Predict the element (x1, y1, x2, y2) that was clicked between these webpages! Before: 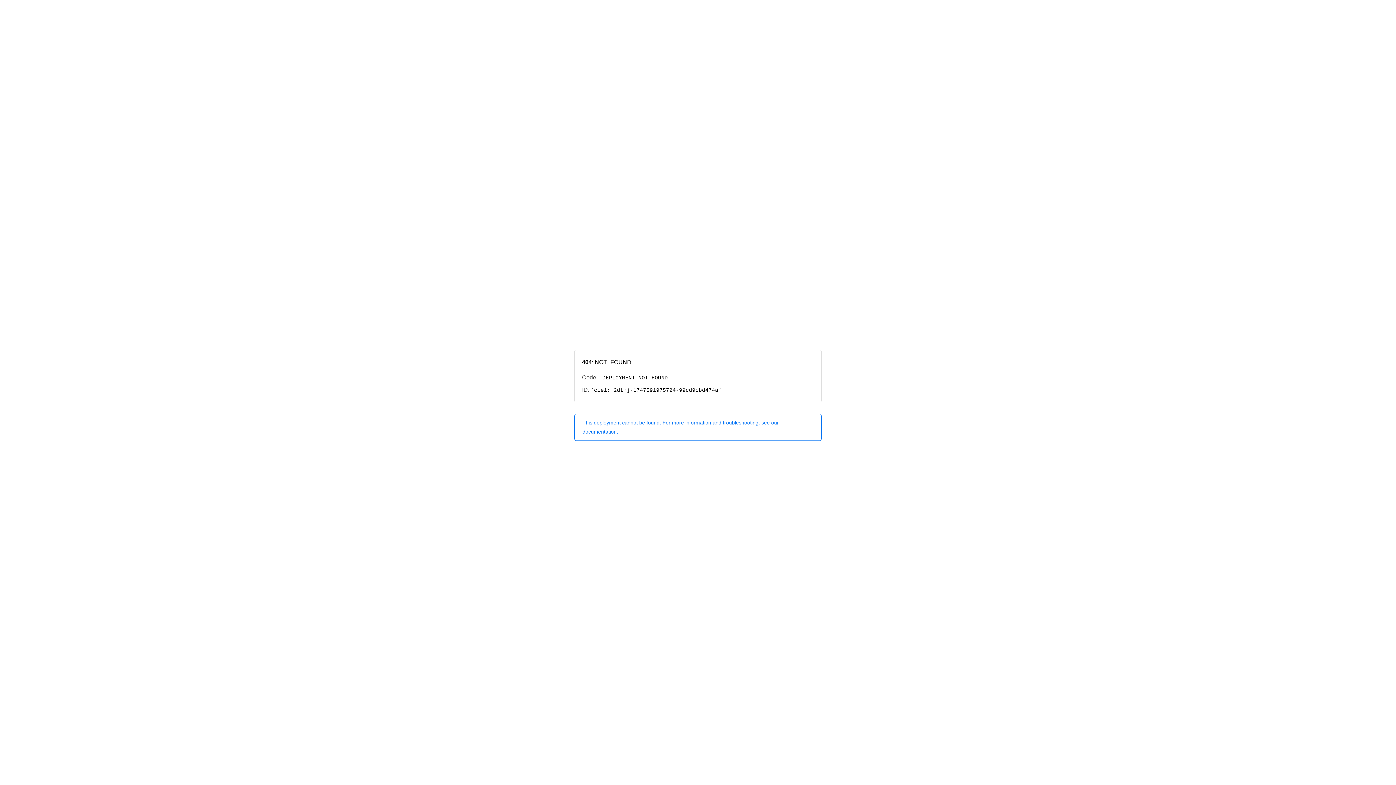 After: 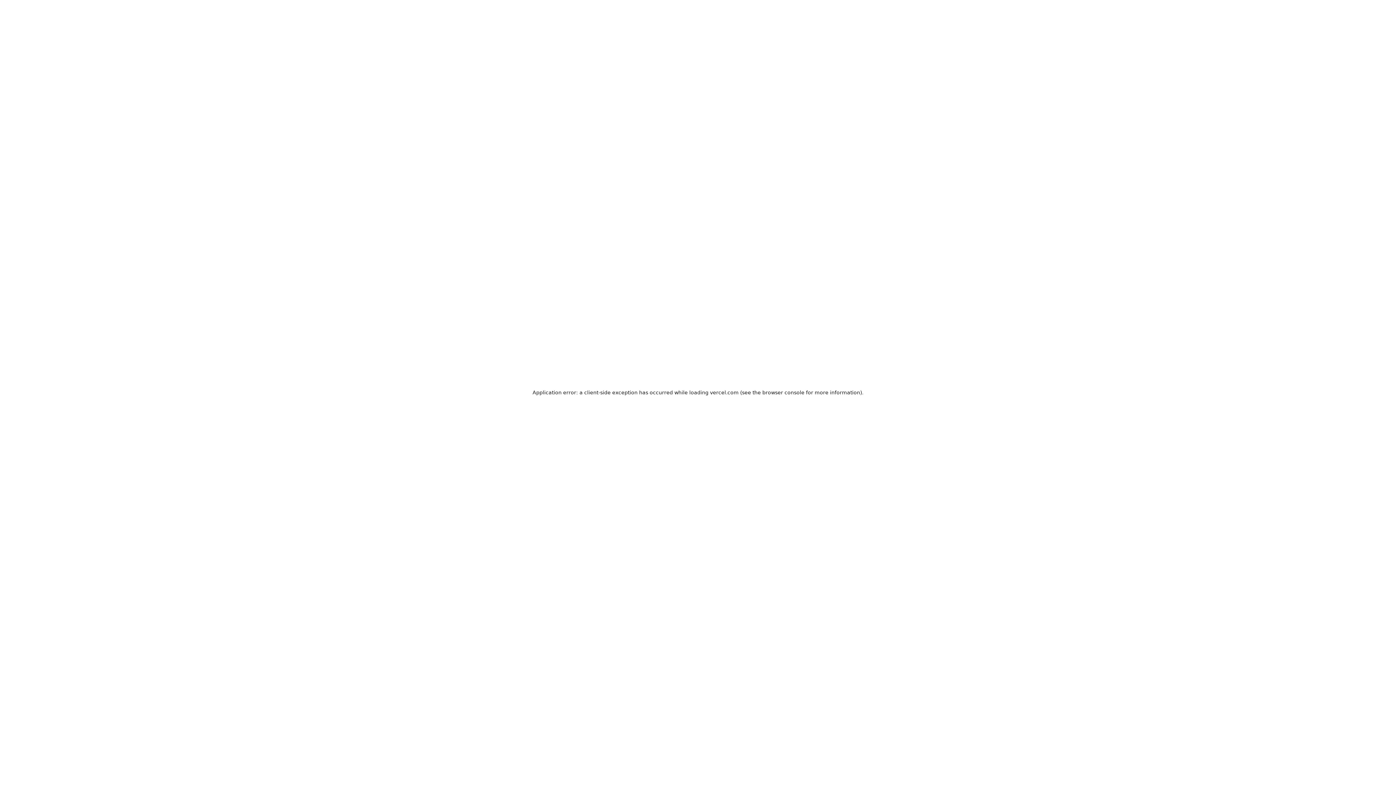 Action: label: This deployment cannot be found. For more information and troubleshooting, see our documentation. bbox: (574, 414, 821, 440)